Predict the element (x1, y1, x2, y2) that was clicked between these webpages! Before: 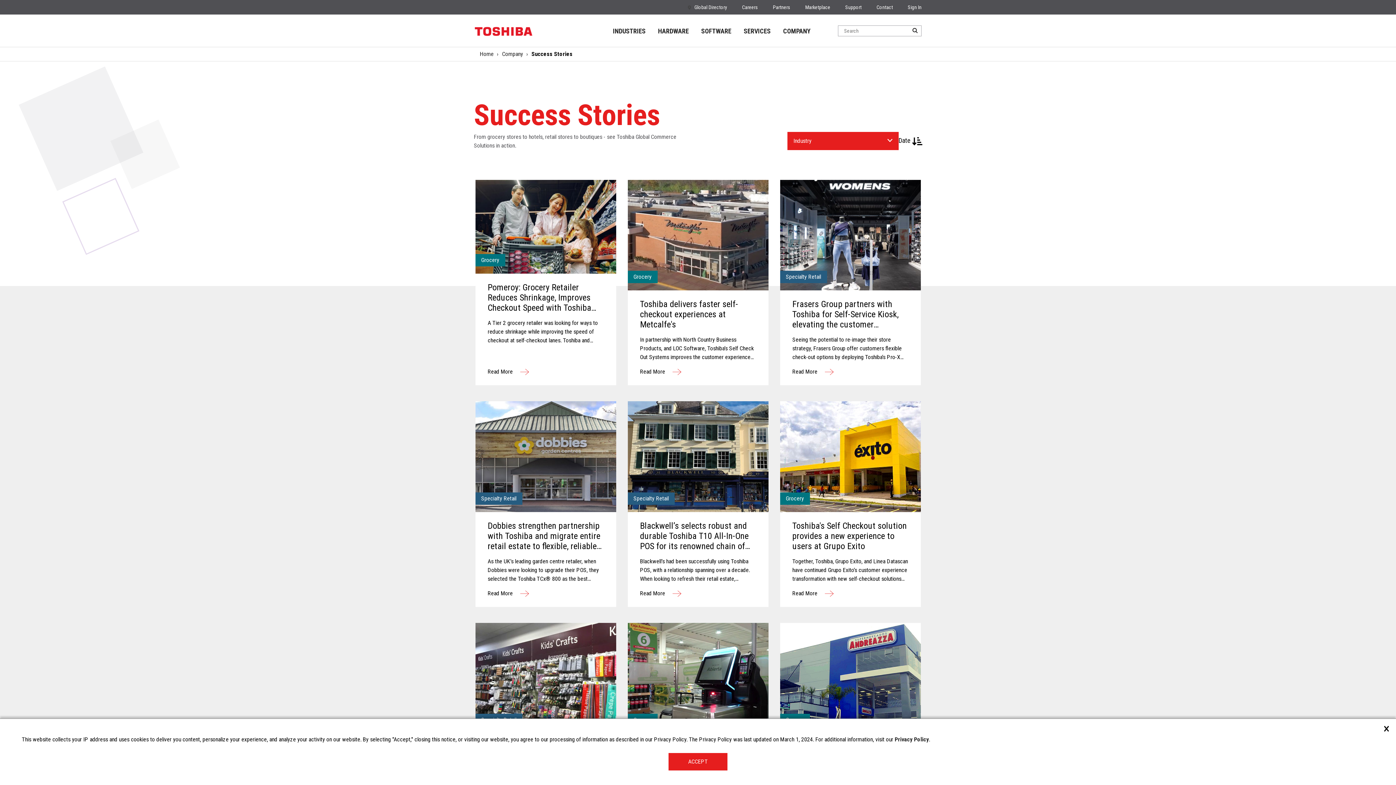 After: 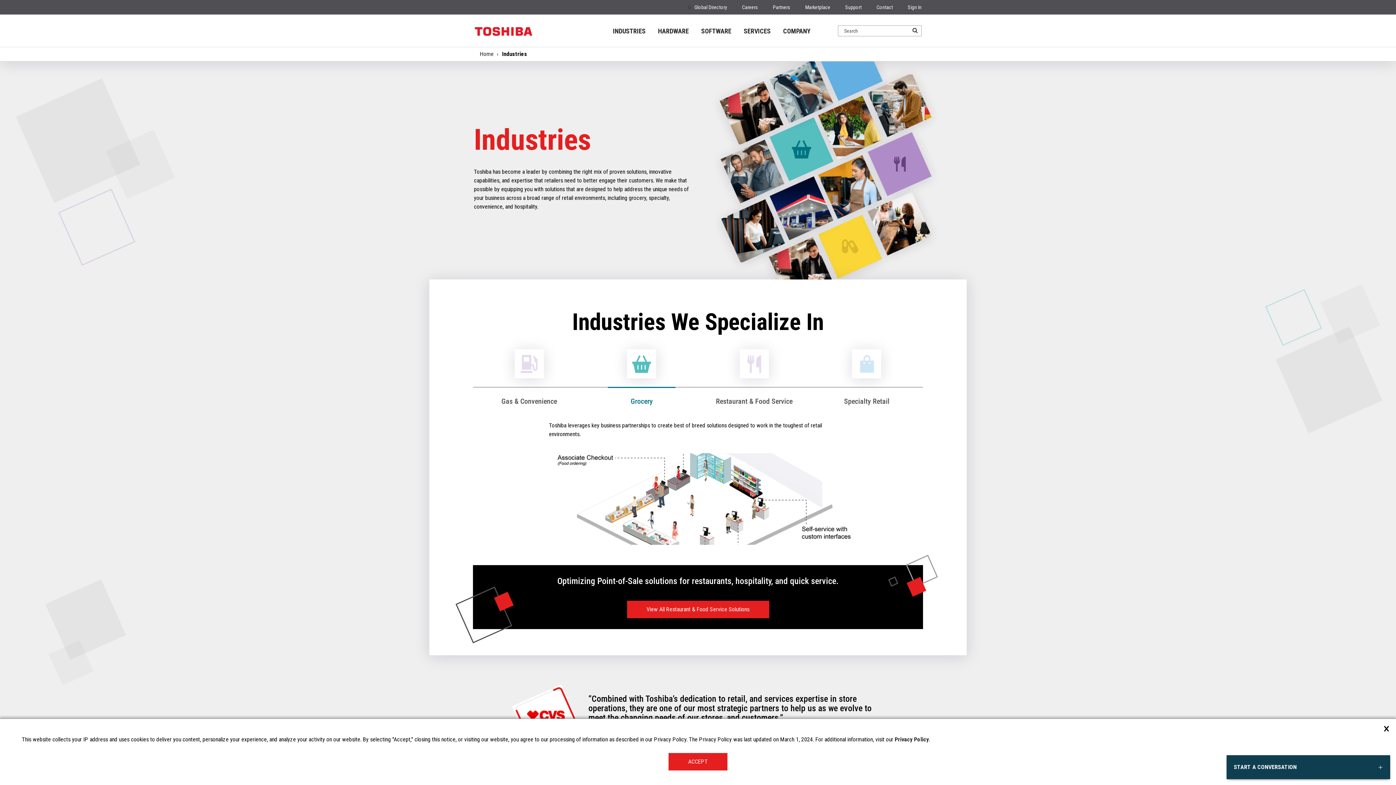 Action: bbox: (613, 26, 645, 46) label: INDUSTRIES